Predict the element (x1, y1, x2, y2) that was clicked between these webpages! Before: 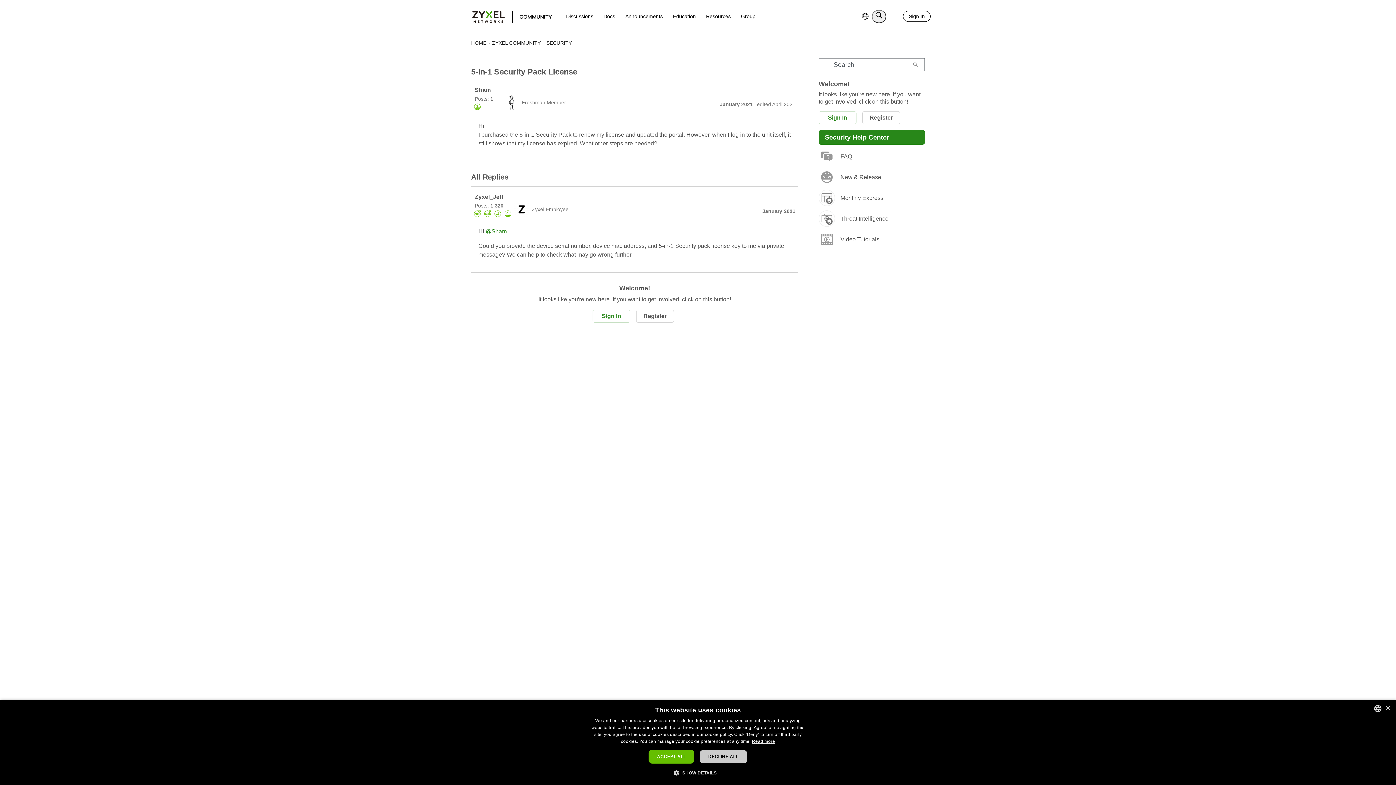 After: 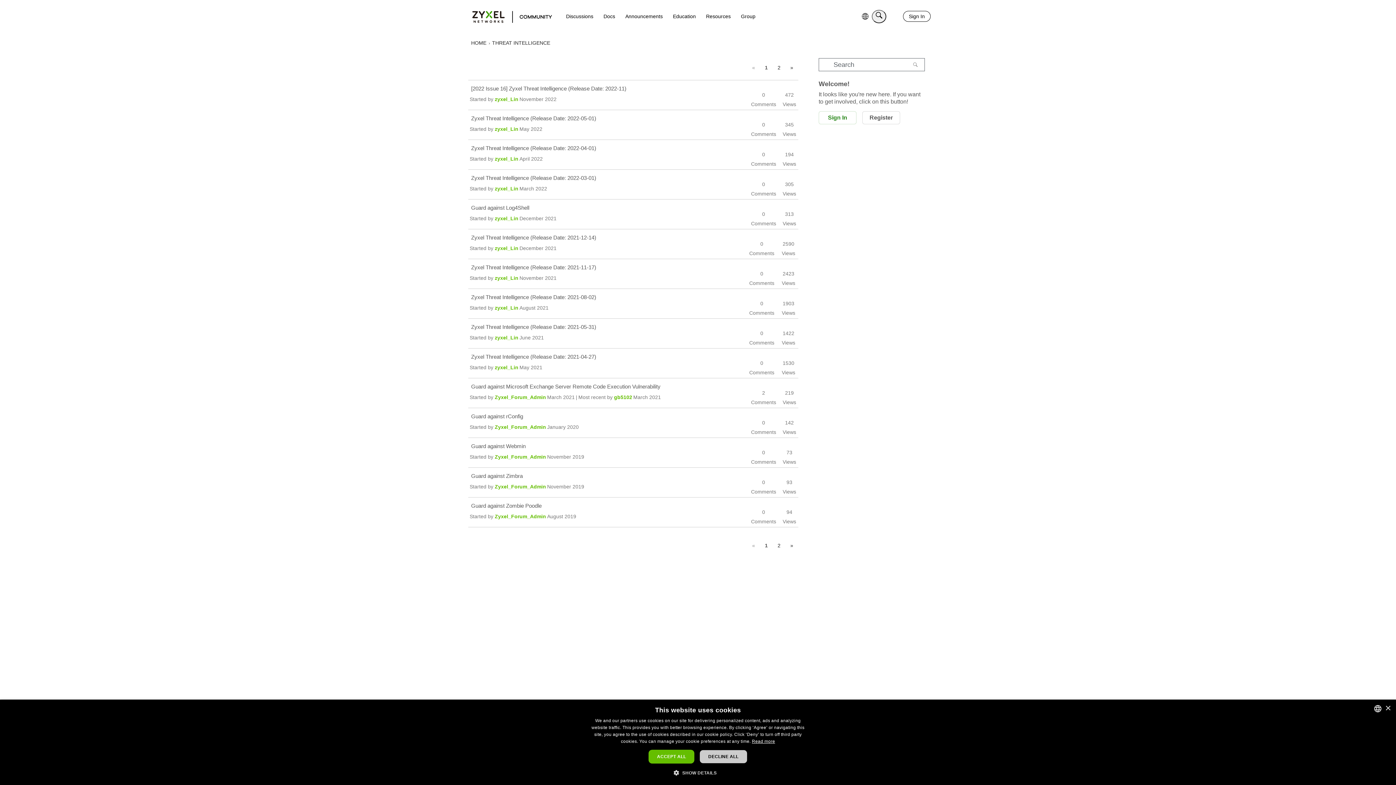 Action: label: Threat Intelligence bbox: (818, 210, 925, 226)